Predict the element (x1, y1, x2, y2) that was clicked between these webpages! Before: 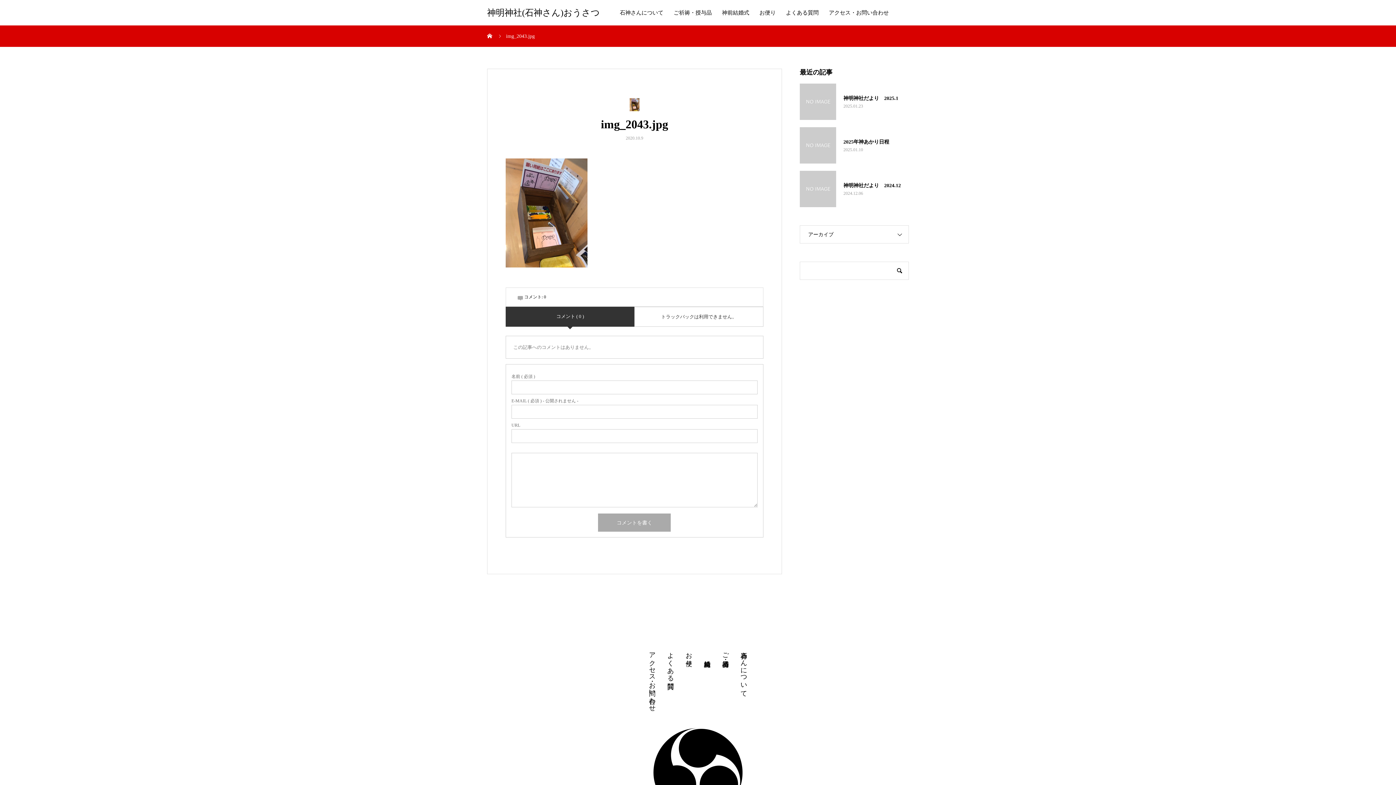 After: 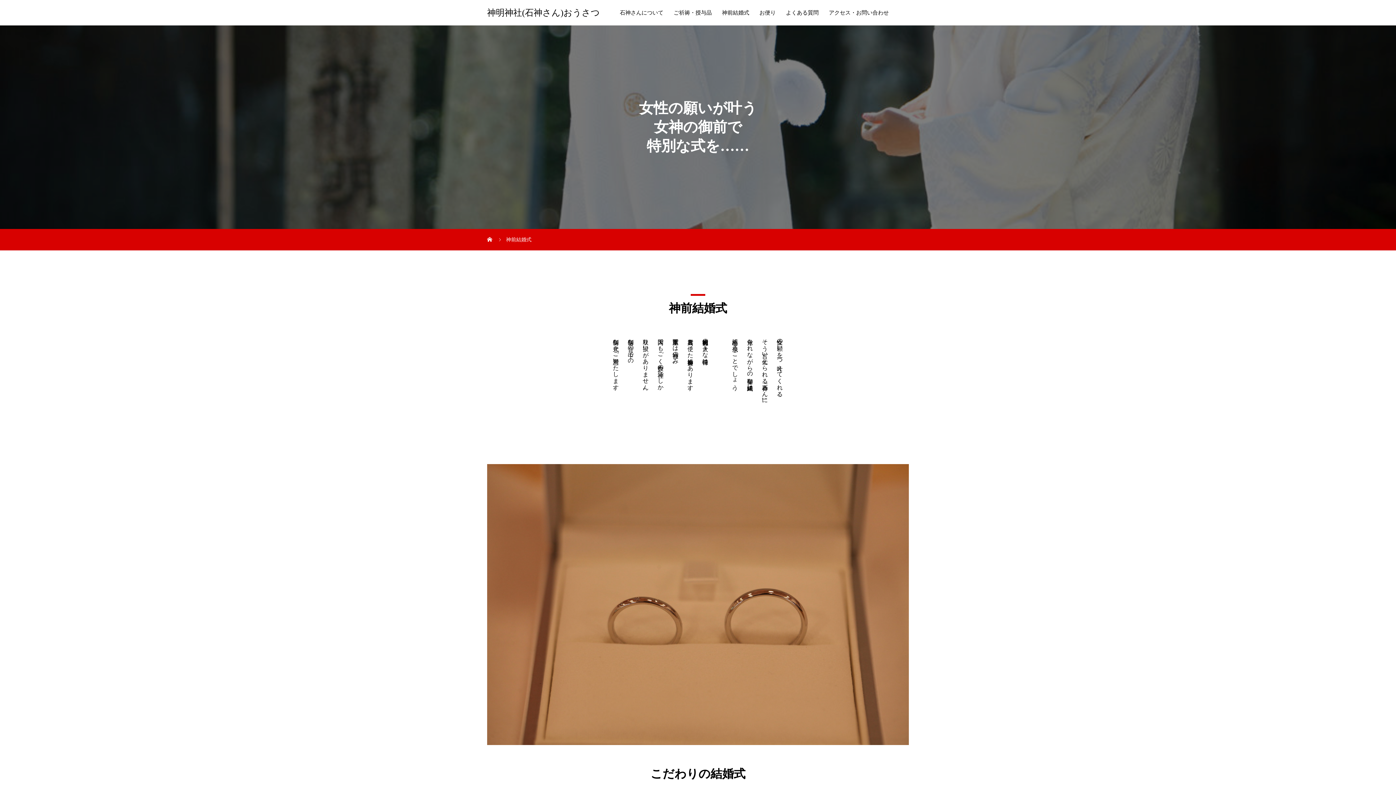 Action: bbox: (717, 0, 754, 25) label: 神前結婚式